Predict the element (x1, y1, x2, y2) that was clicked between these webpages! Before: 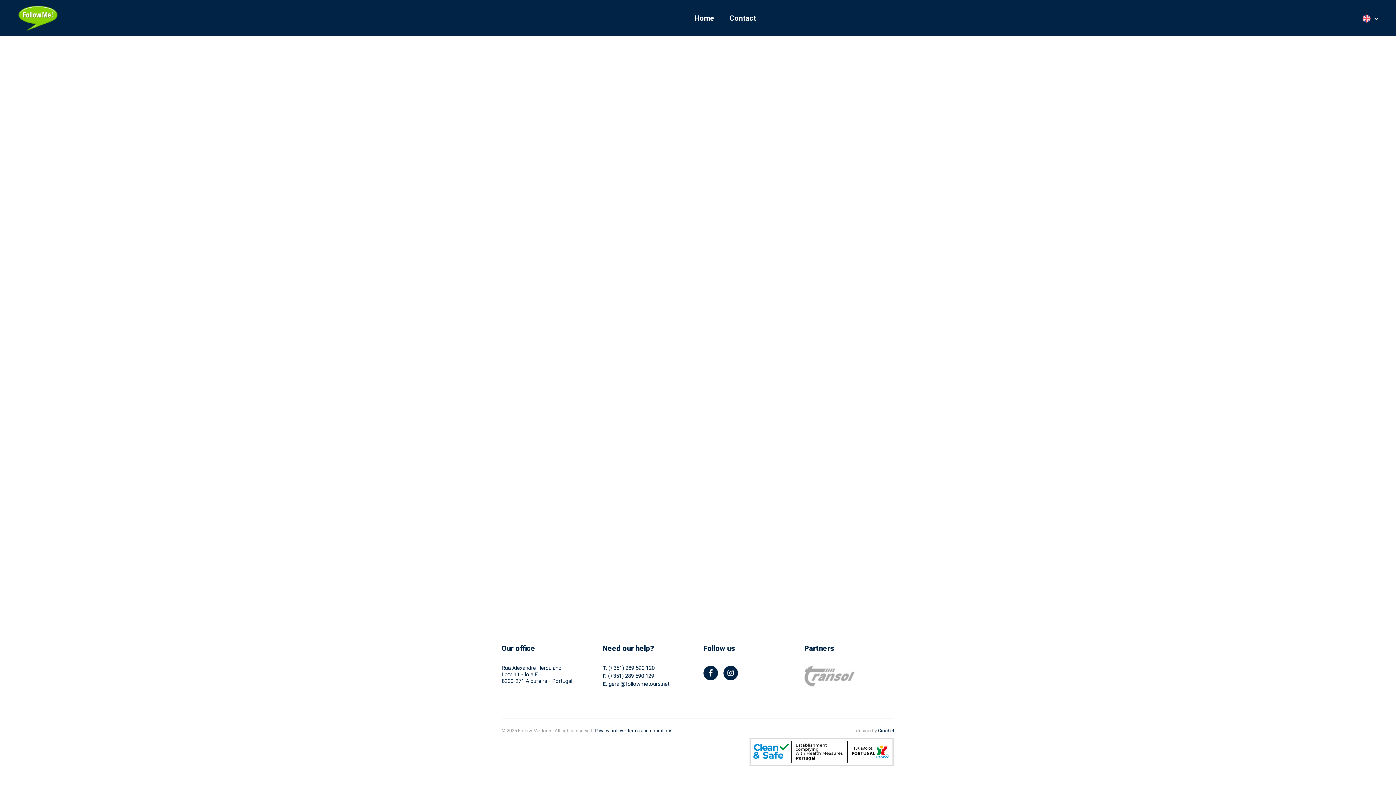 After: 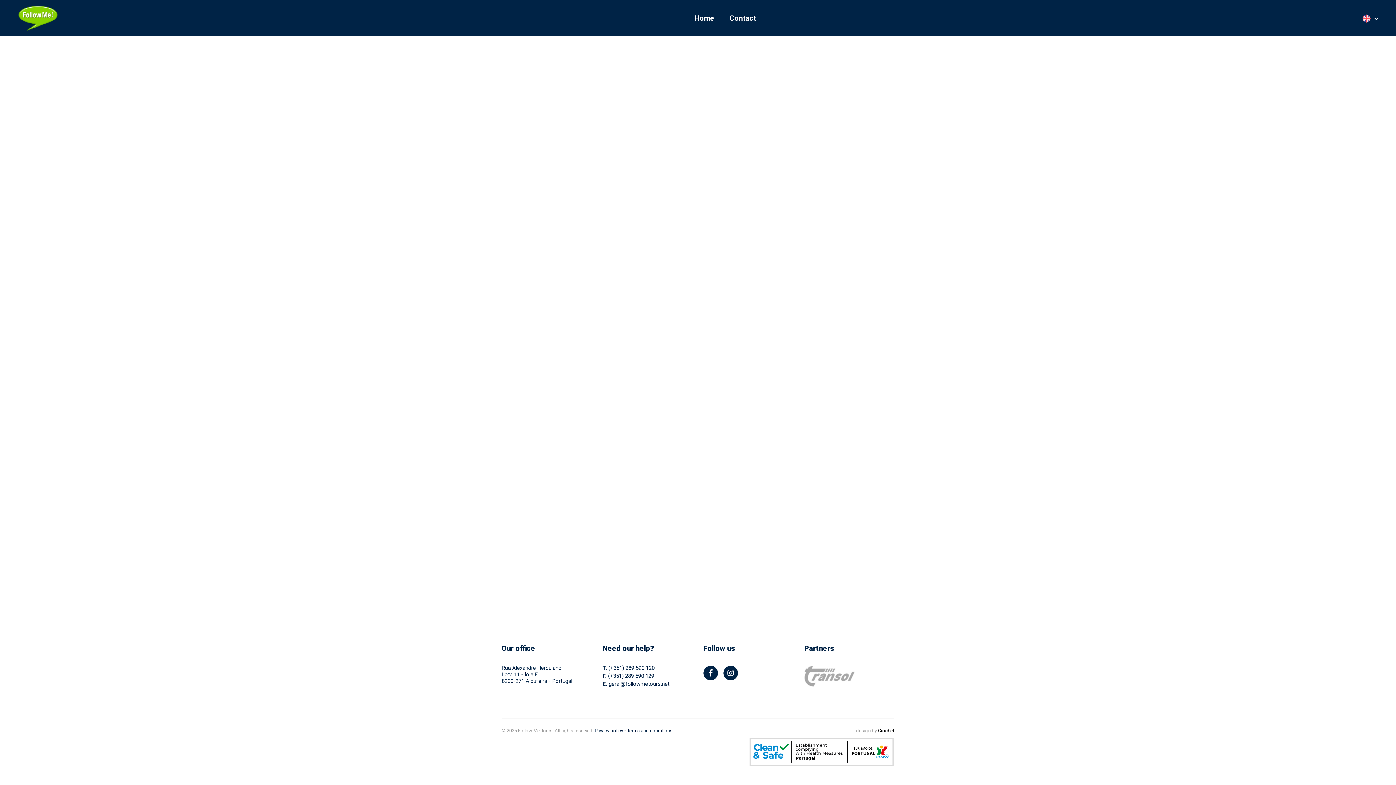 Action: label: Crochet bbox: (878, 728, 894, 733)